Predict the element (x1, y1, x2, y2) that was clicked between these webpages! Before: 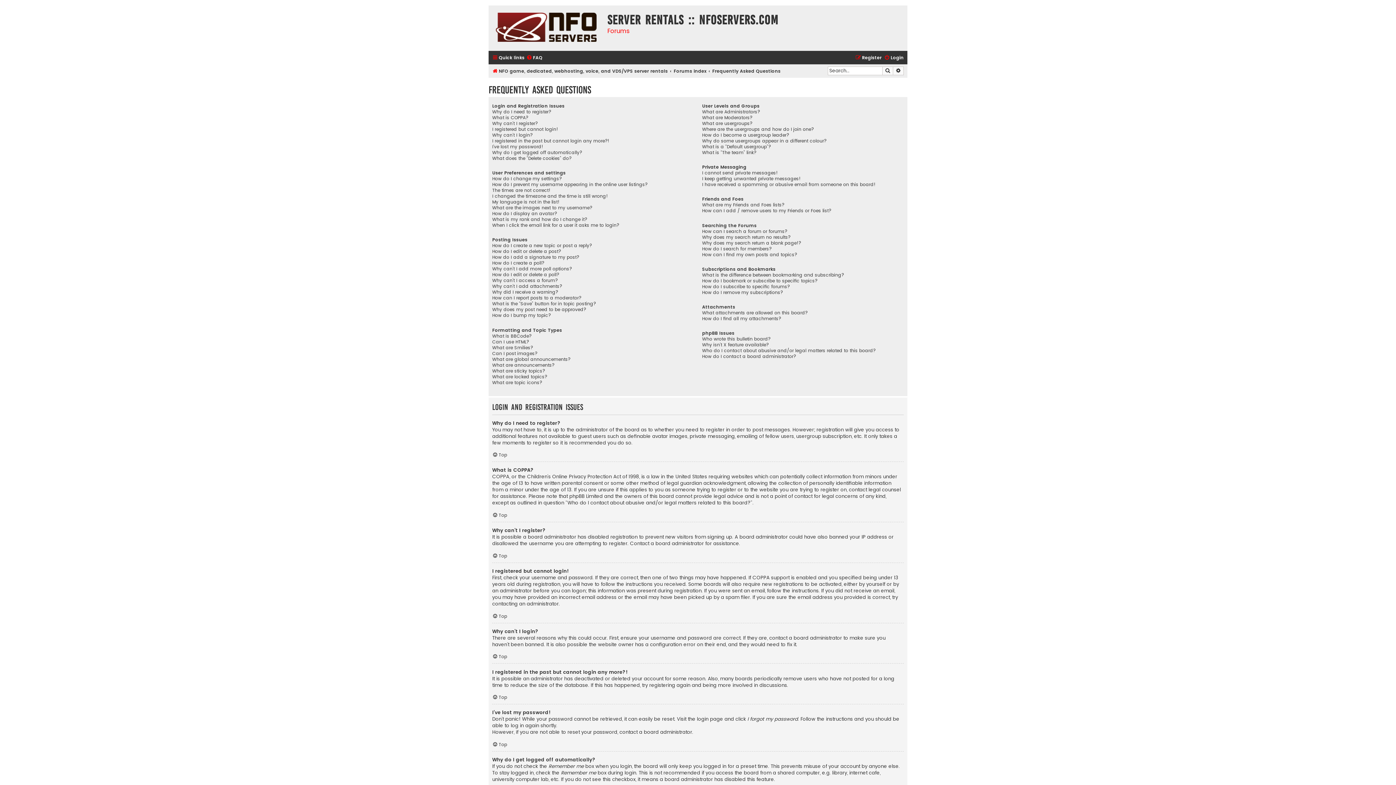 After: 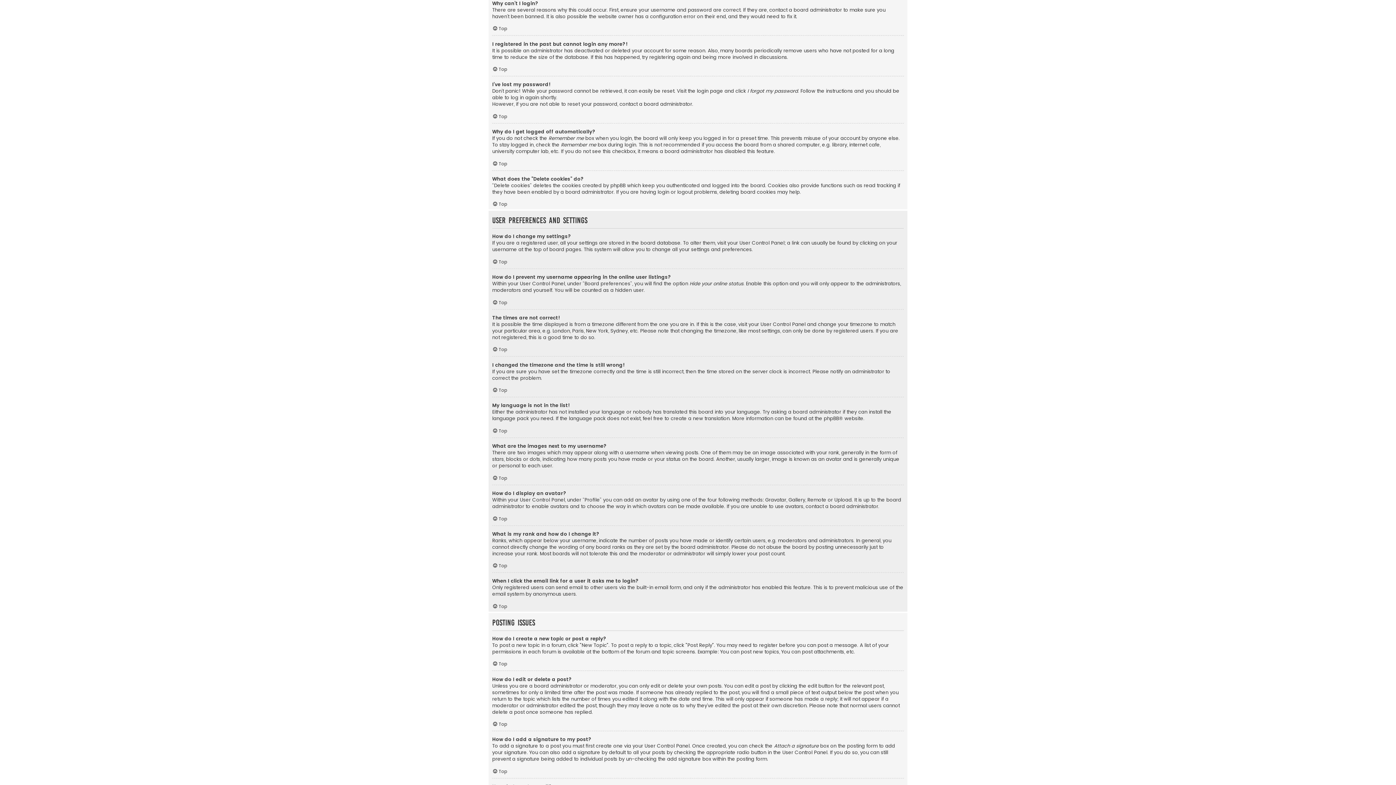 Action: bbox: (492, 132, 532, 138) label: Why can’t I login?